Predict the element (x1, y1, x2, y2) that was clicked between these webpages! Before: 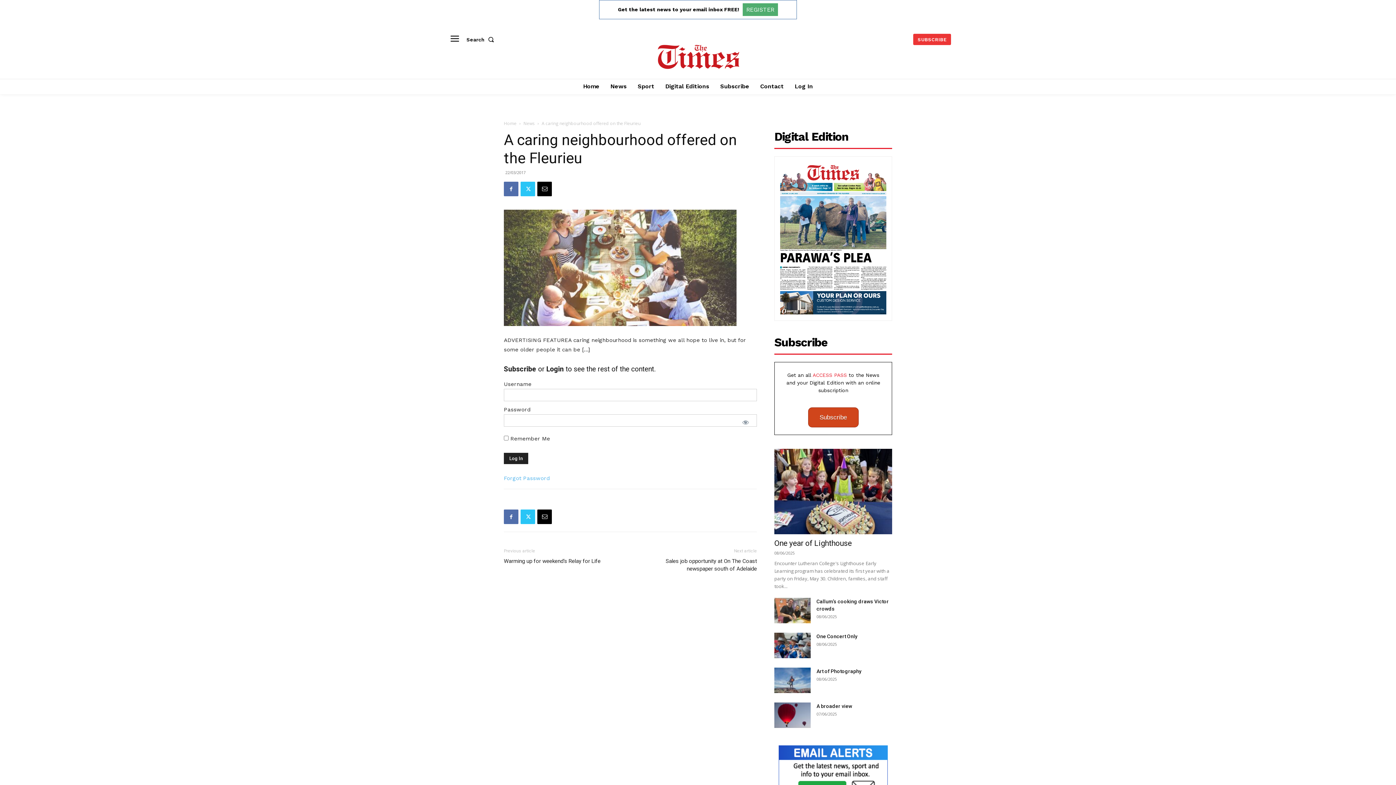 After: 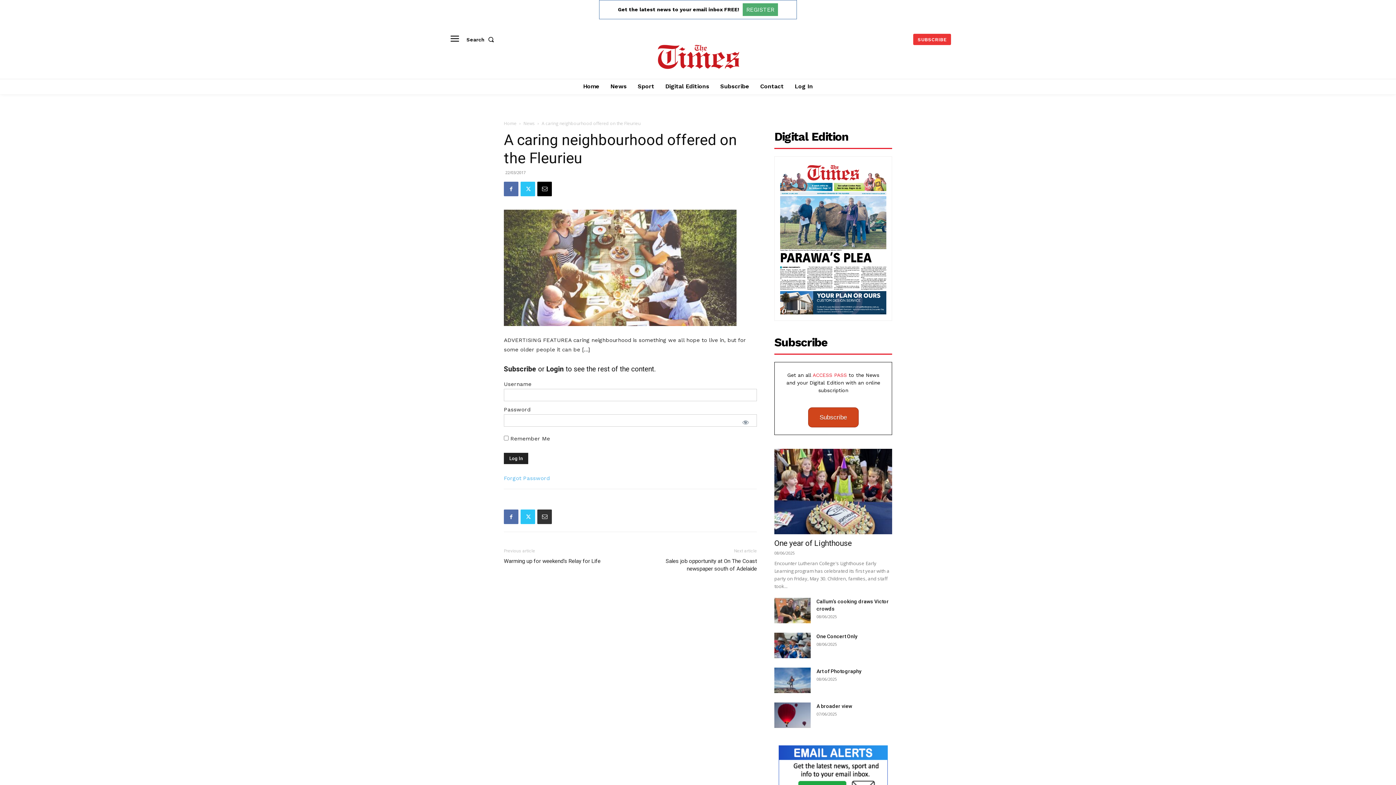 Action: bbox: (537, 509, 552, 524)